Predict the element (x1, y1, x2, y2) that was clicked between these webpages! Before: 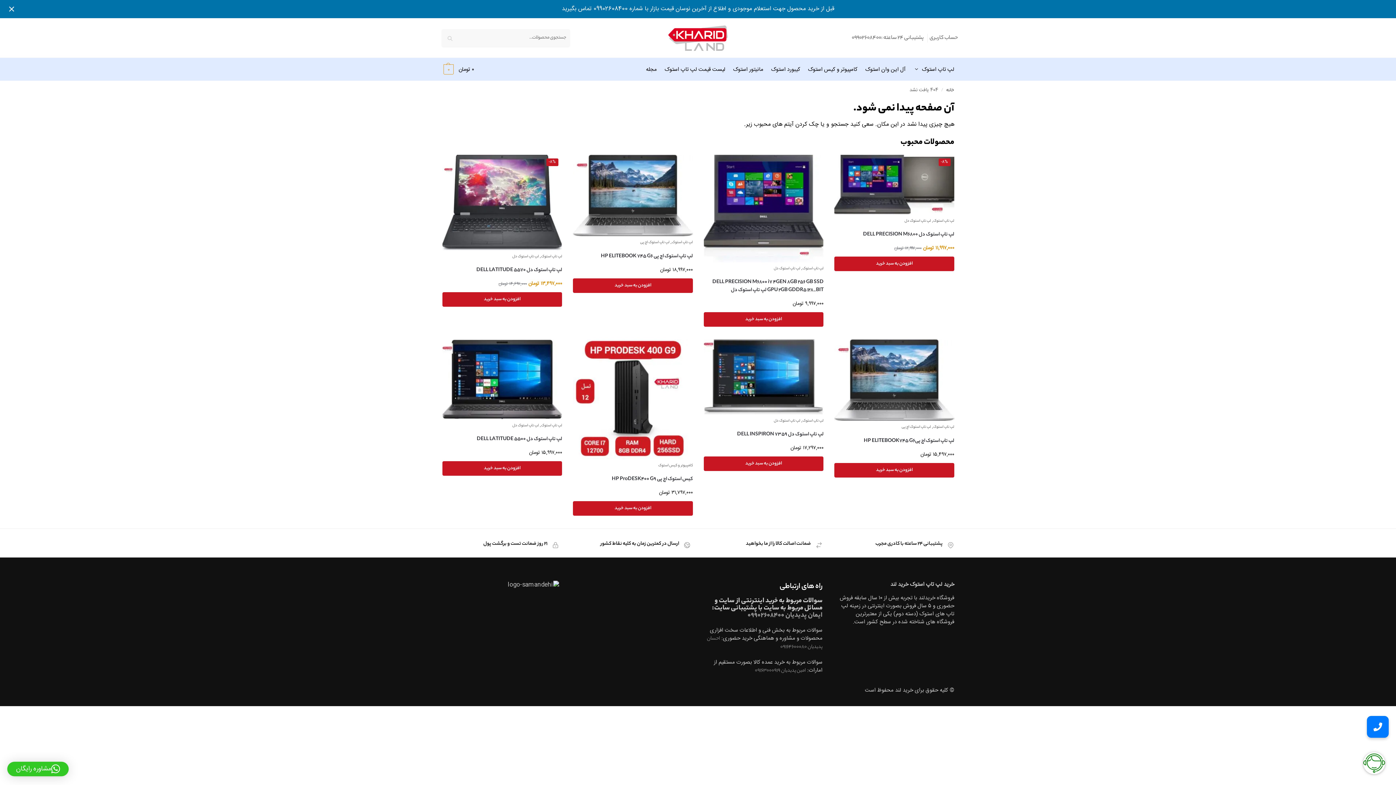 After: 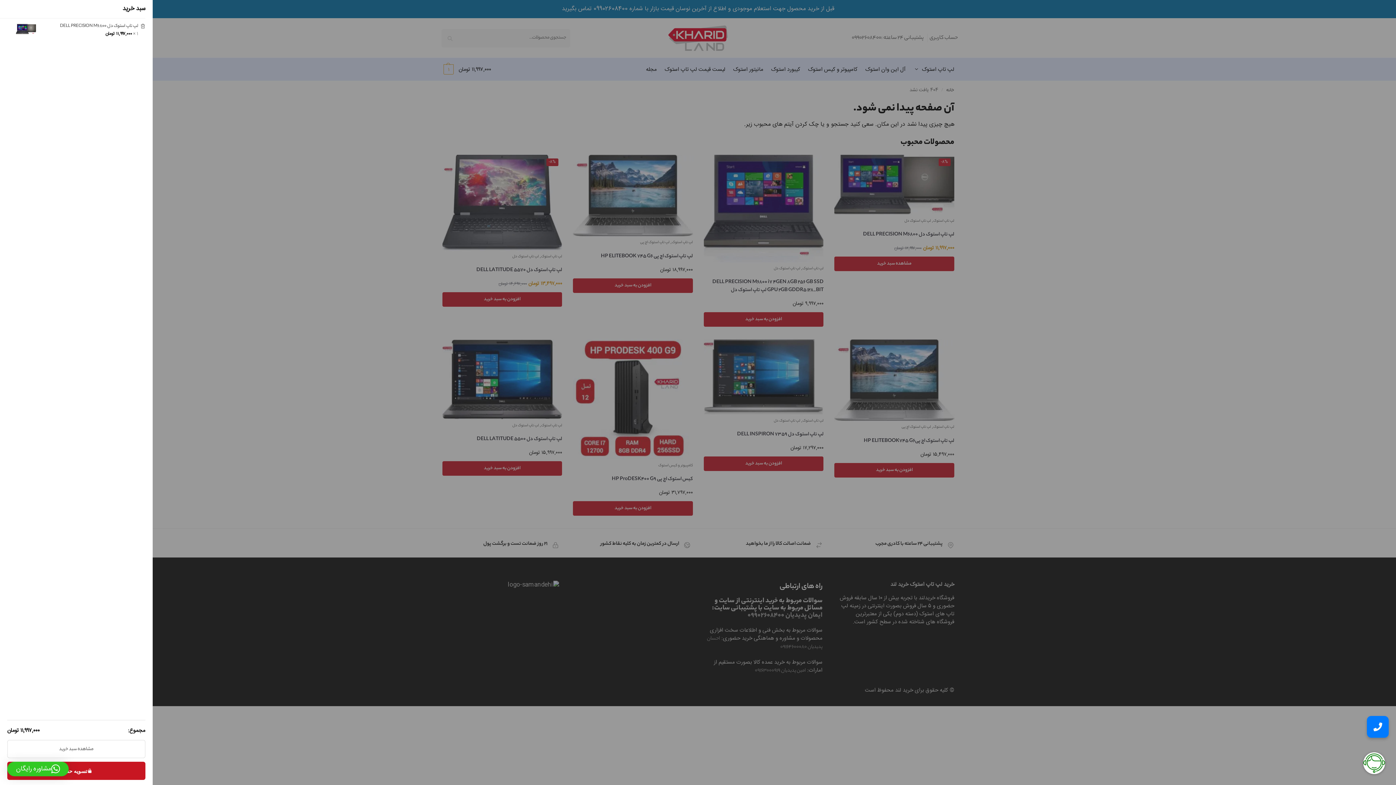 Action: label: افزودن به سبد خرید: "لپ تاپ استوک دل DELL PRECISION M6800" bbox: (834, 256, 954, 271)